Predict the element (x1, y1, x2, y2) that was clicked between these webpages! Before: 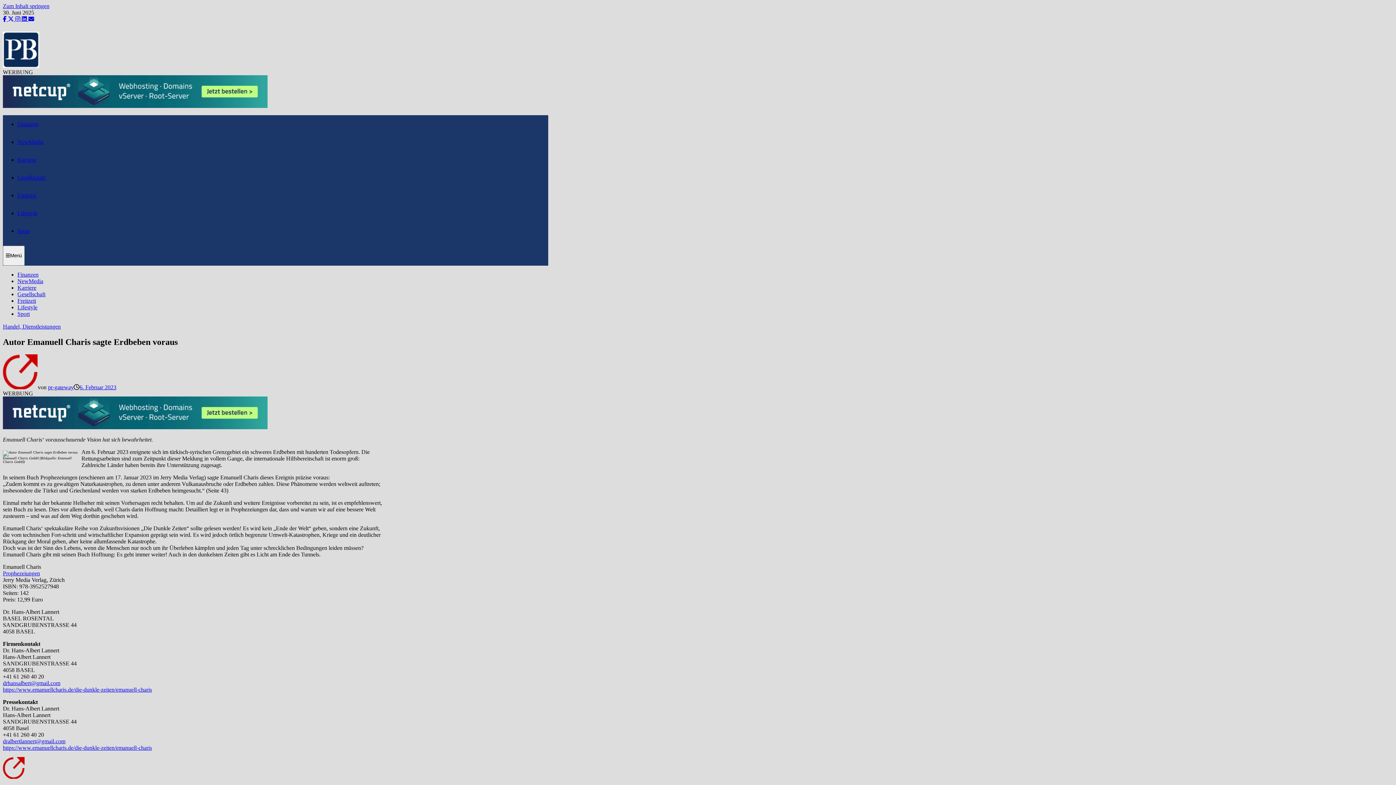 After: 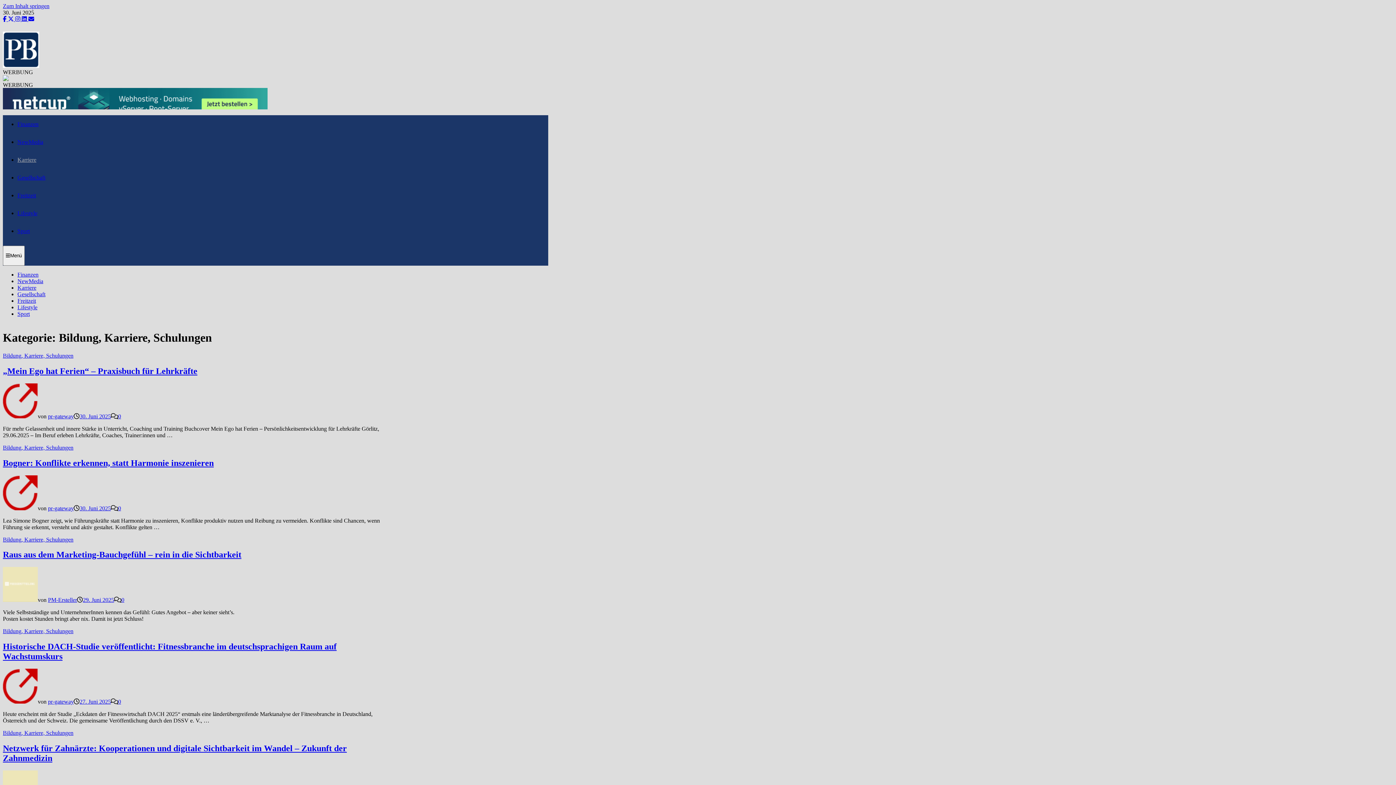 Action: bbox: (17, 156, 36, 162) label: Karriere